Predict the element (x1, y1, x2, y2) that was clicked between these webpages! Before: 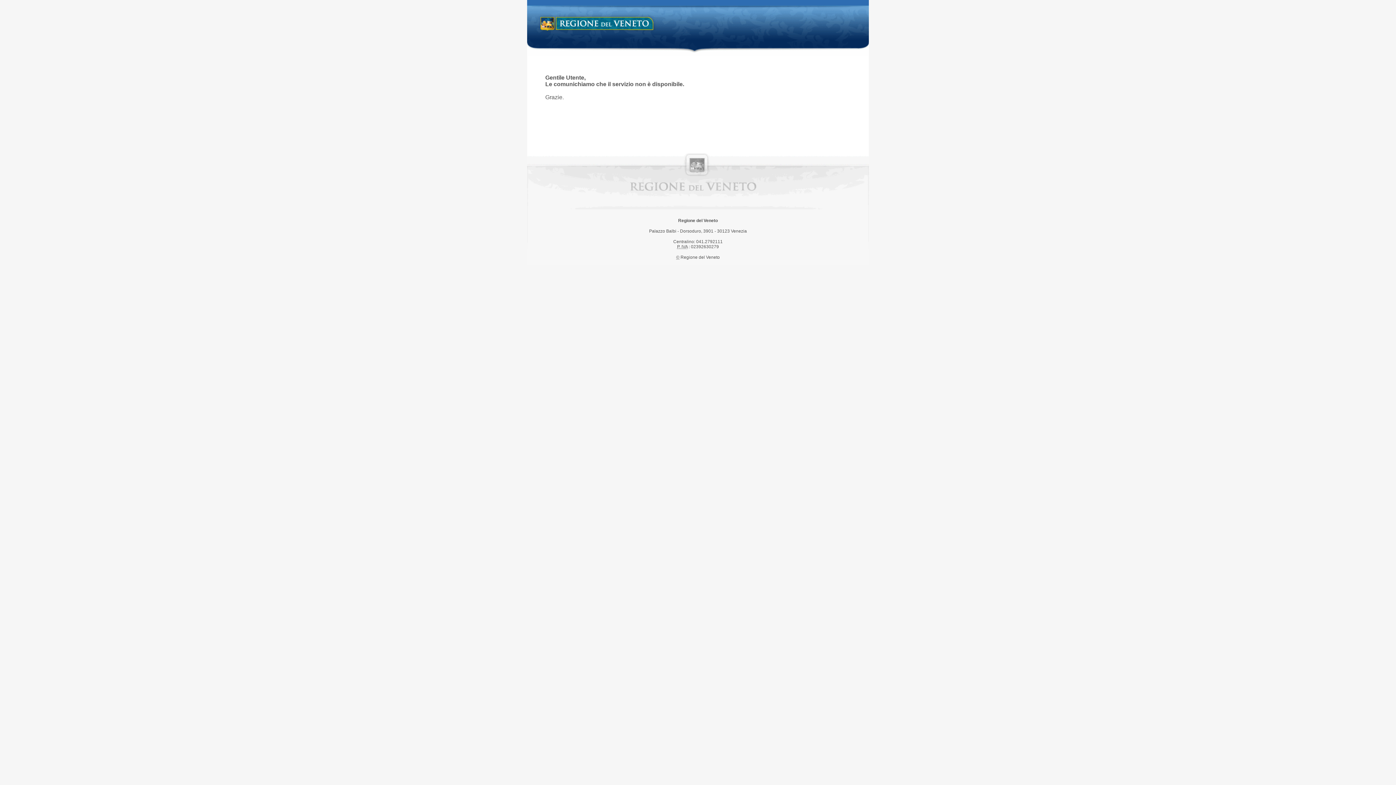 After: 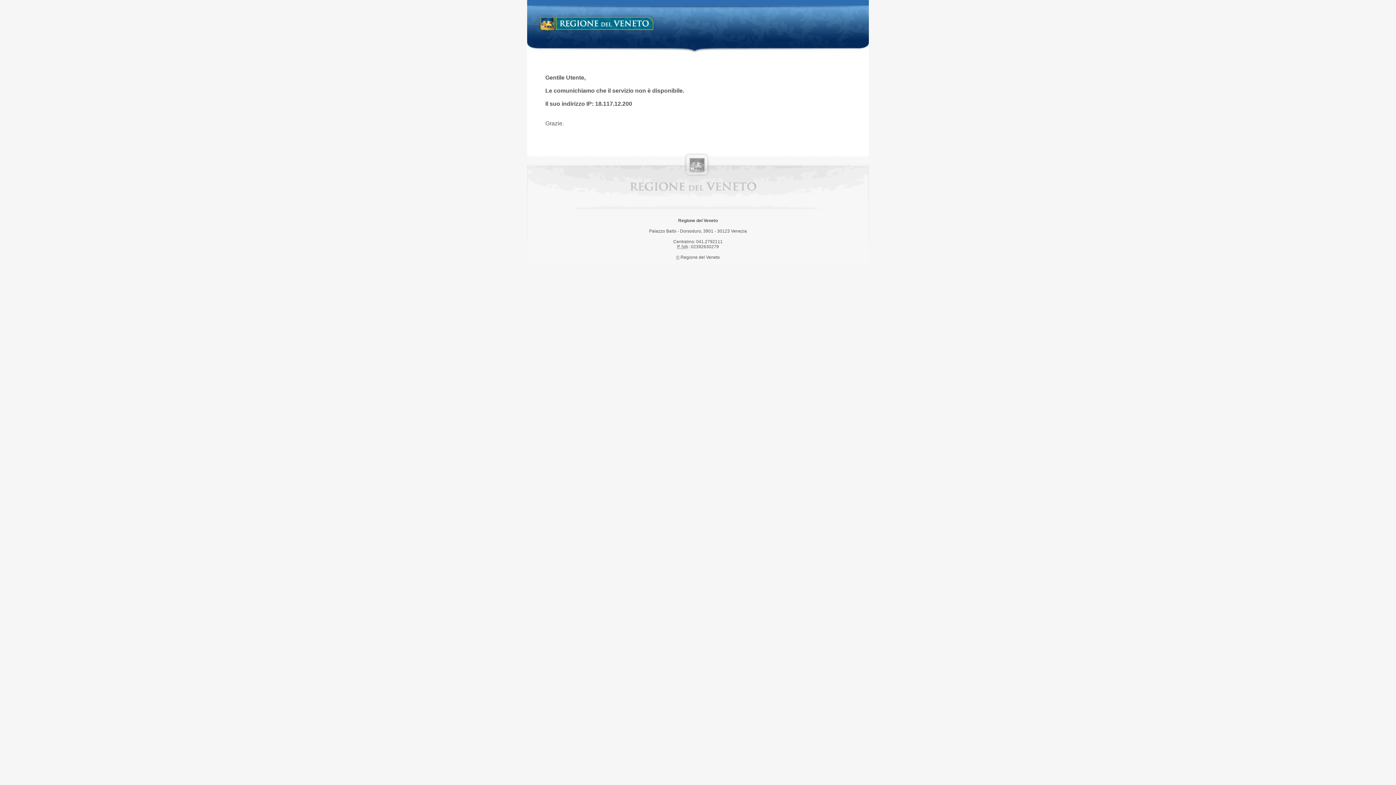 Action: label: Regione del Veneto bbox: (538, 14, 658, 34)